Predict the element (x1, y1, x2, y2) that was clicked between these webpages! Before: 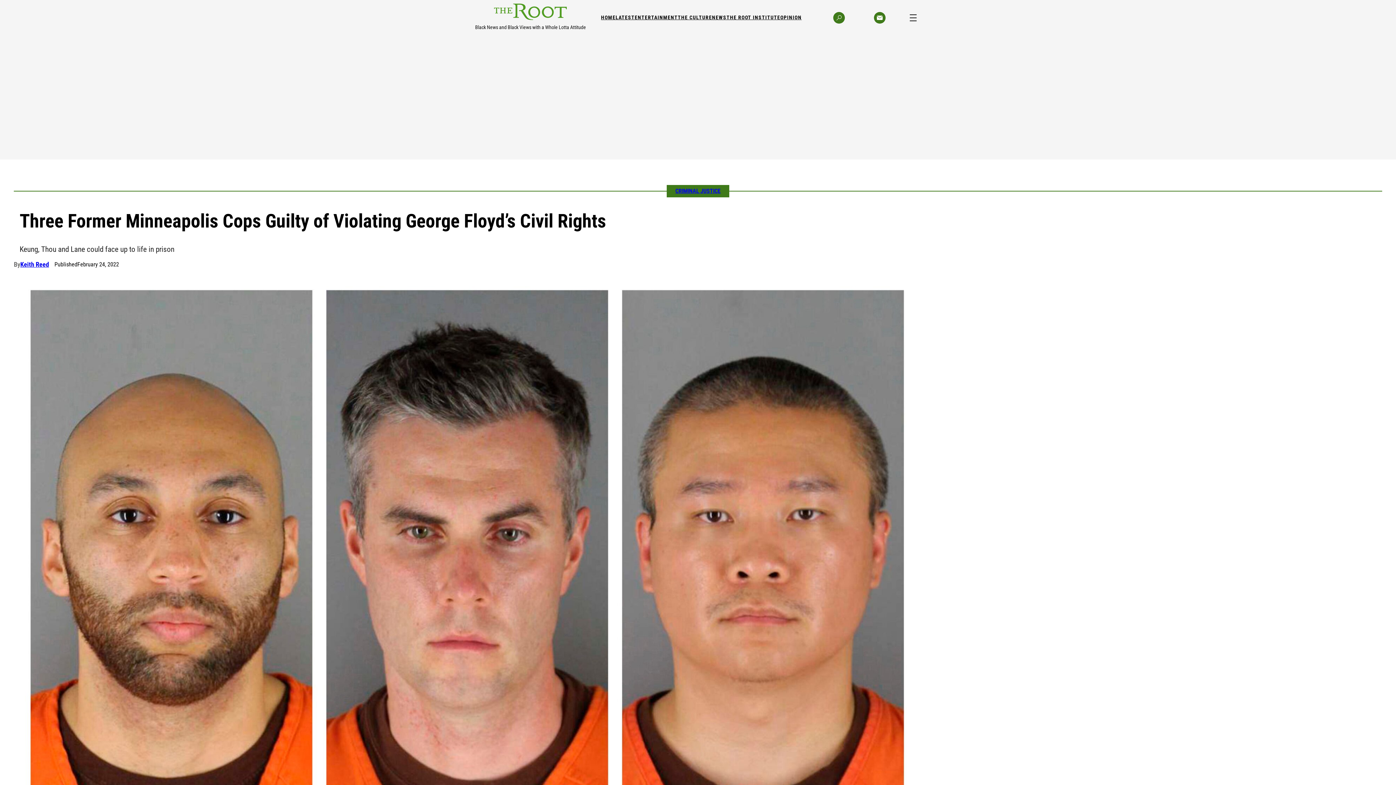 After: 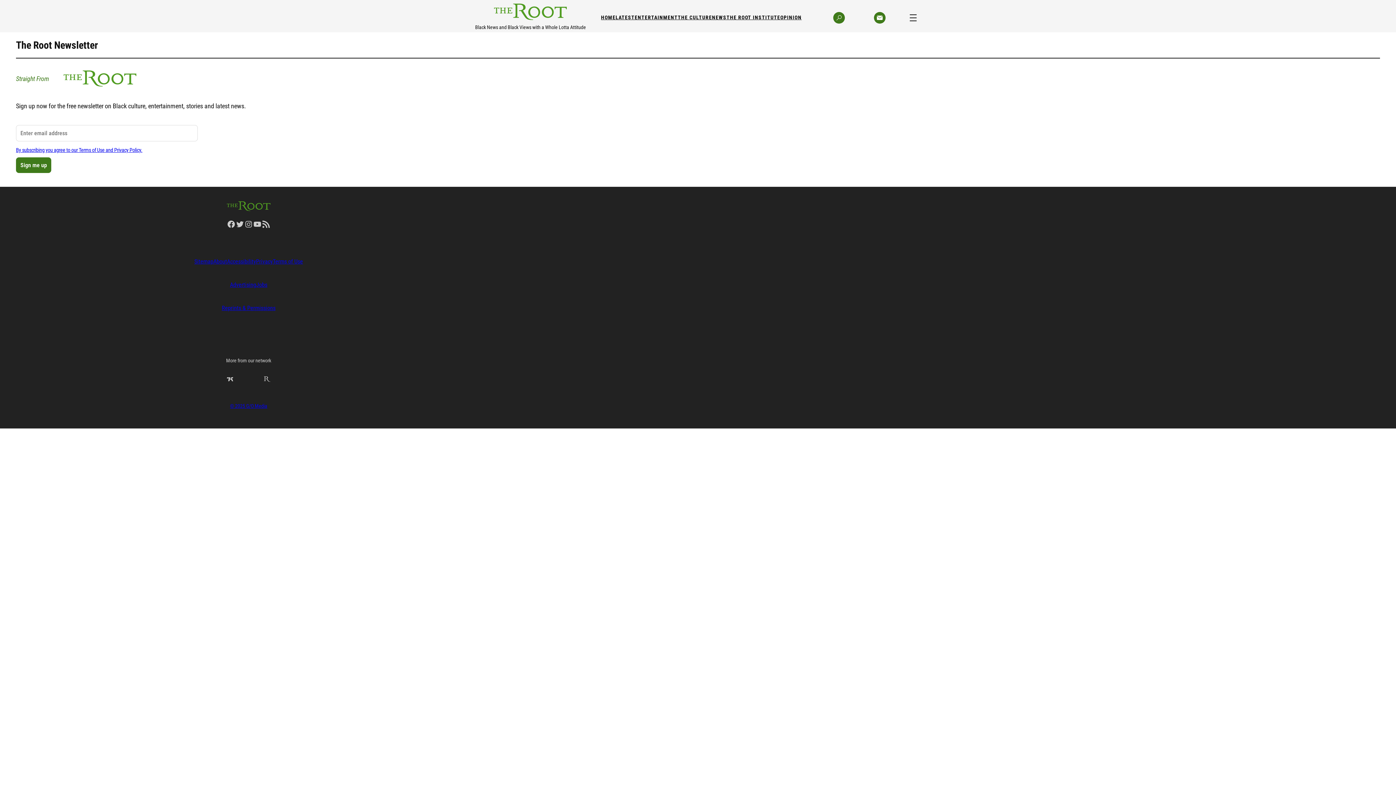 Action: bbox: (876, 14, 883, 21)